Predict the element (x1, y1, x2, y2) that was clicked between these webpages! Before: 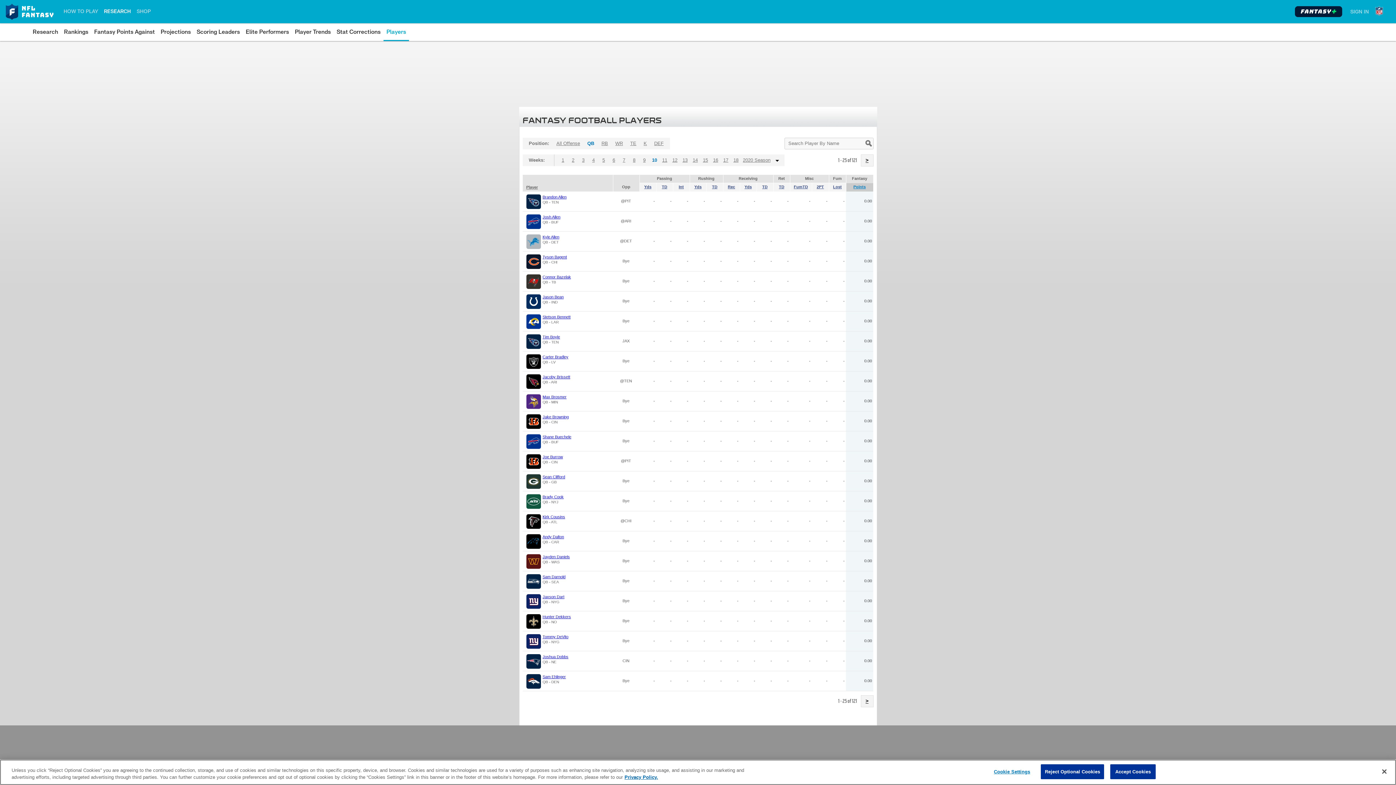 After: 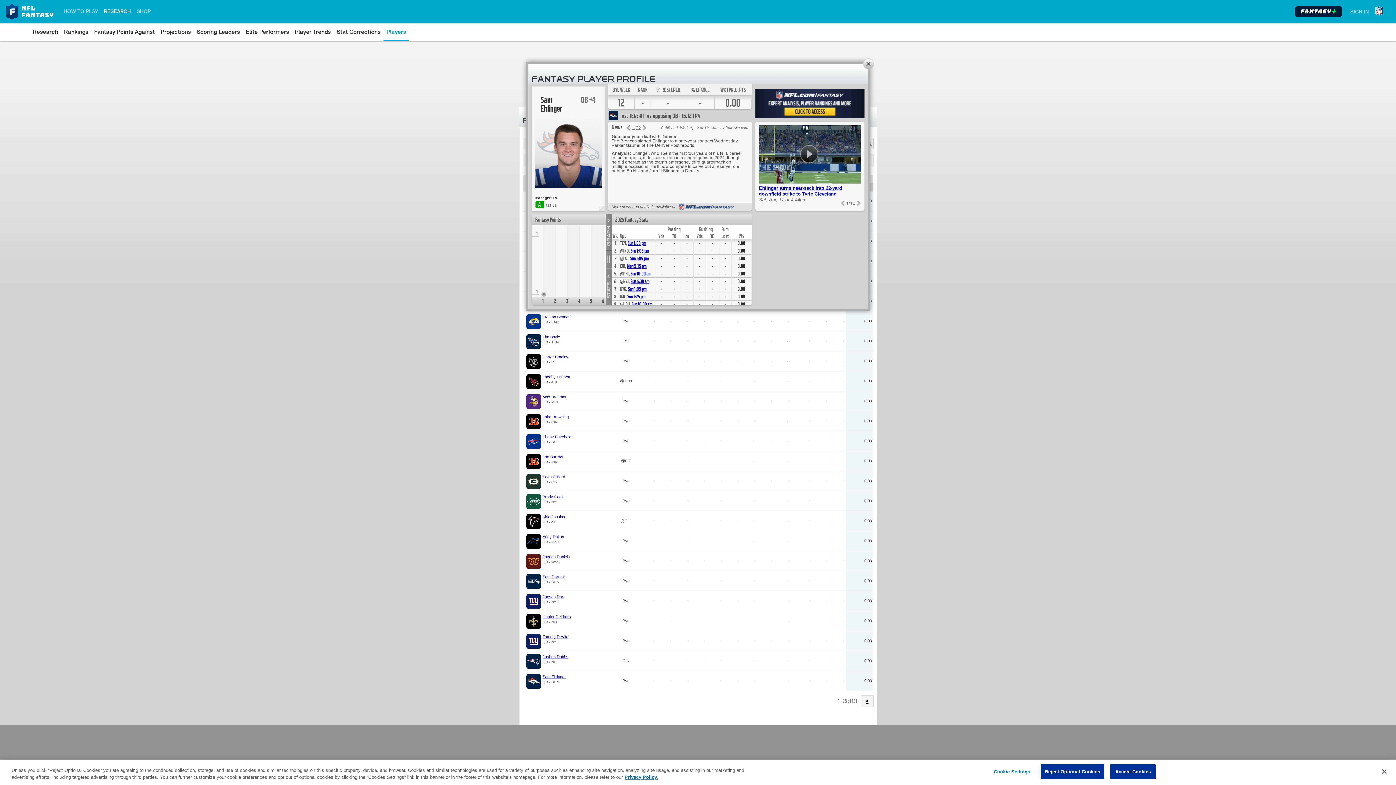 Action: bbox: (542, 674, 566, 679) label: Sam Ehlinger